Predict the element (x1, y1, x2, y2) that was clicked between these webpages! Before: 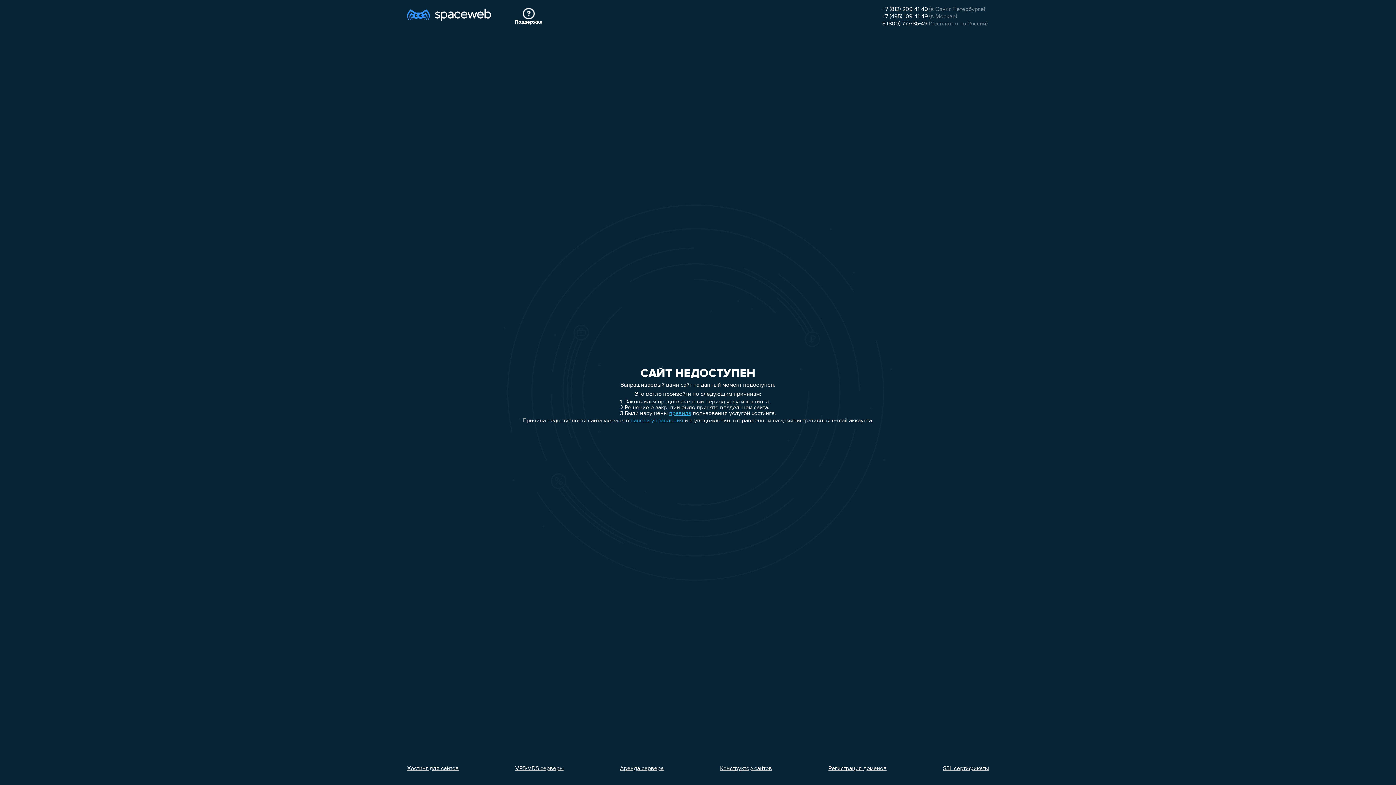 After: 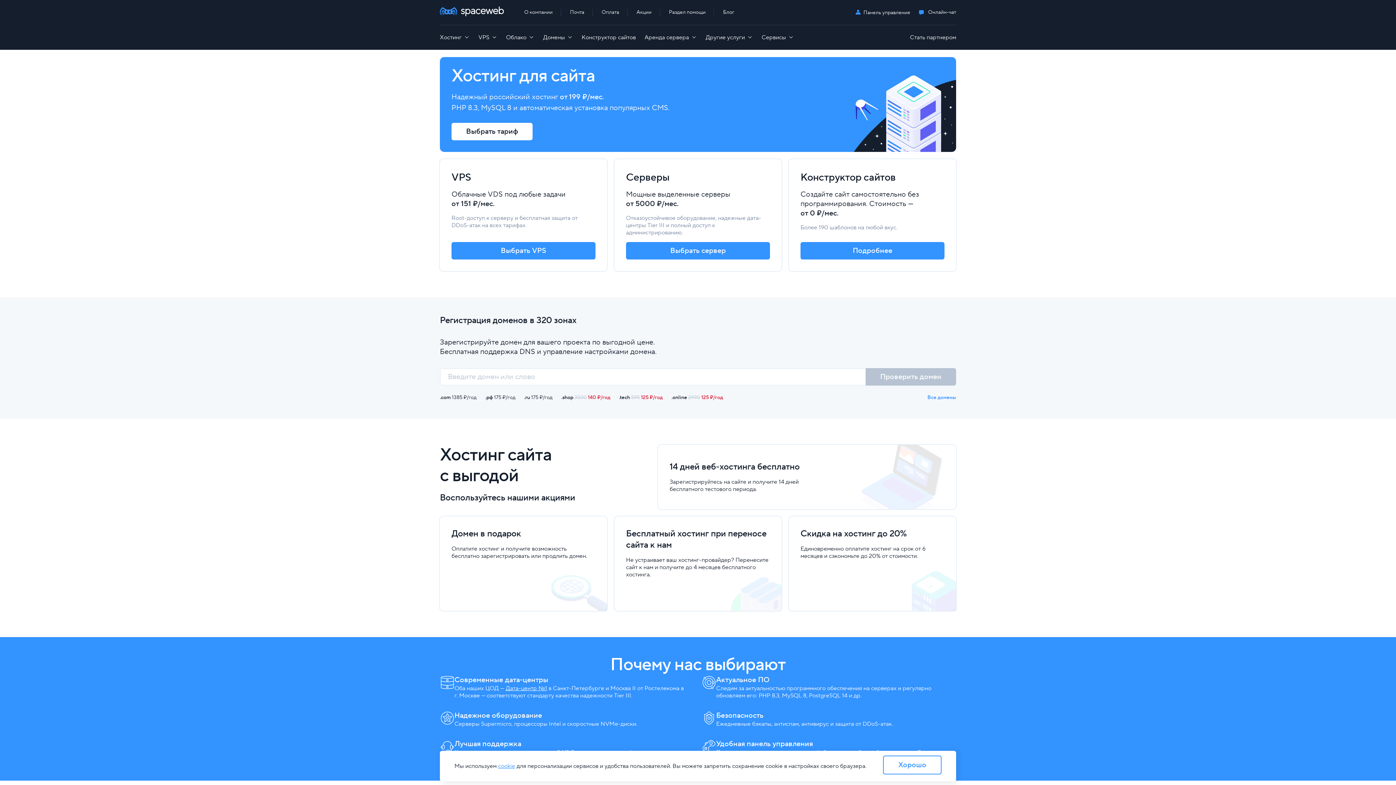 Action: bbox: (407, 7, 491, 26)